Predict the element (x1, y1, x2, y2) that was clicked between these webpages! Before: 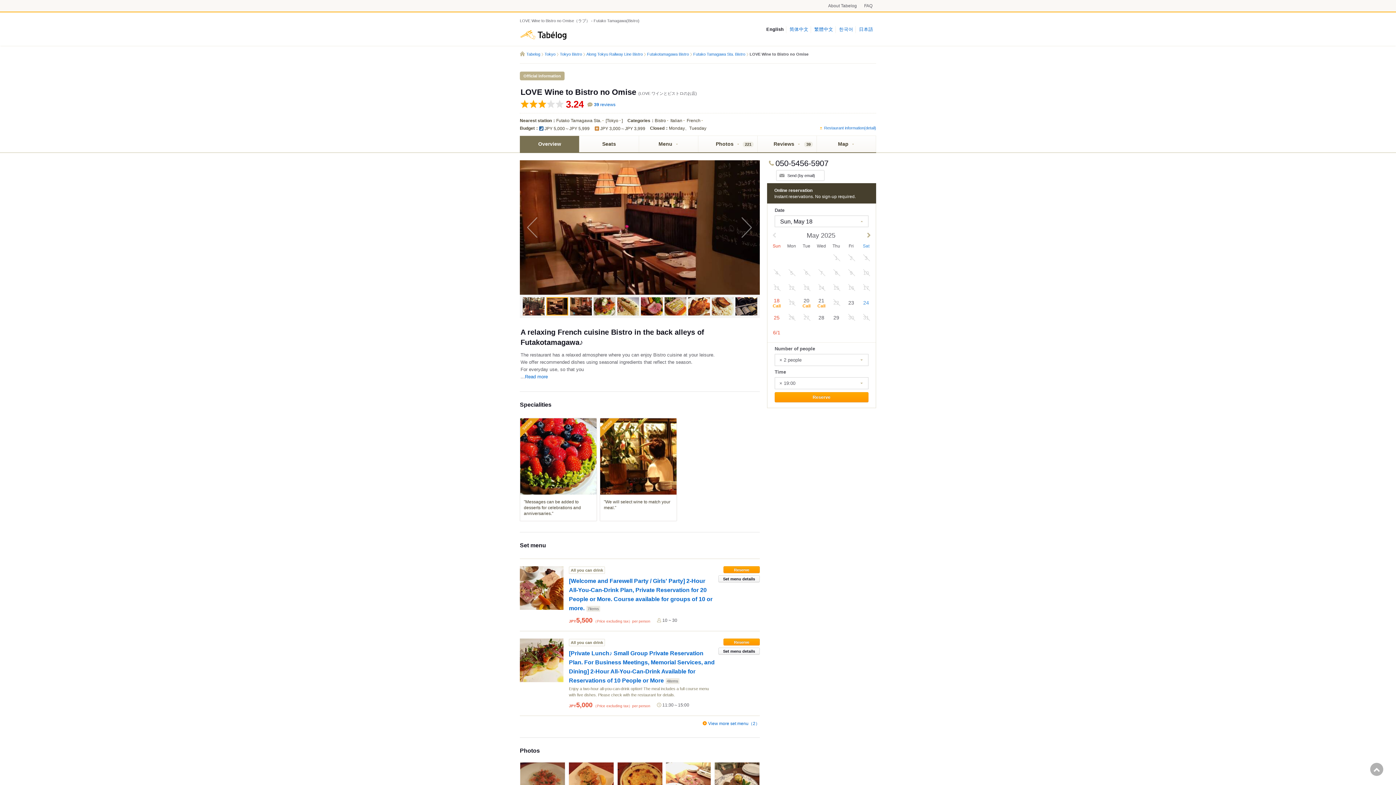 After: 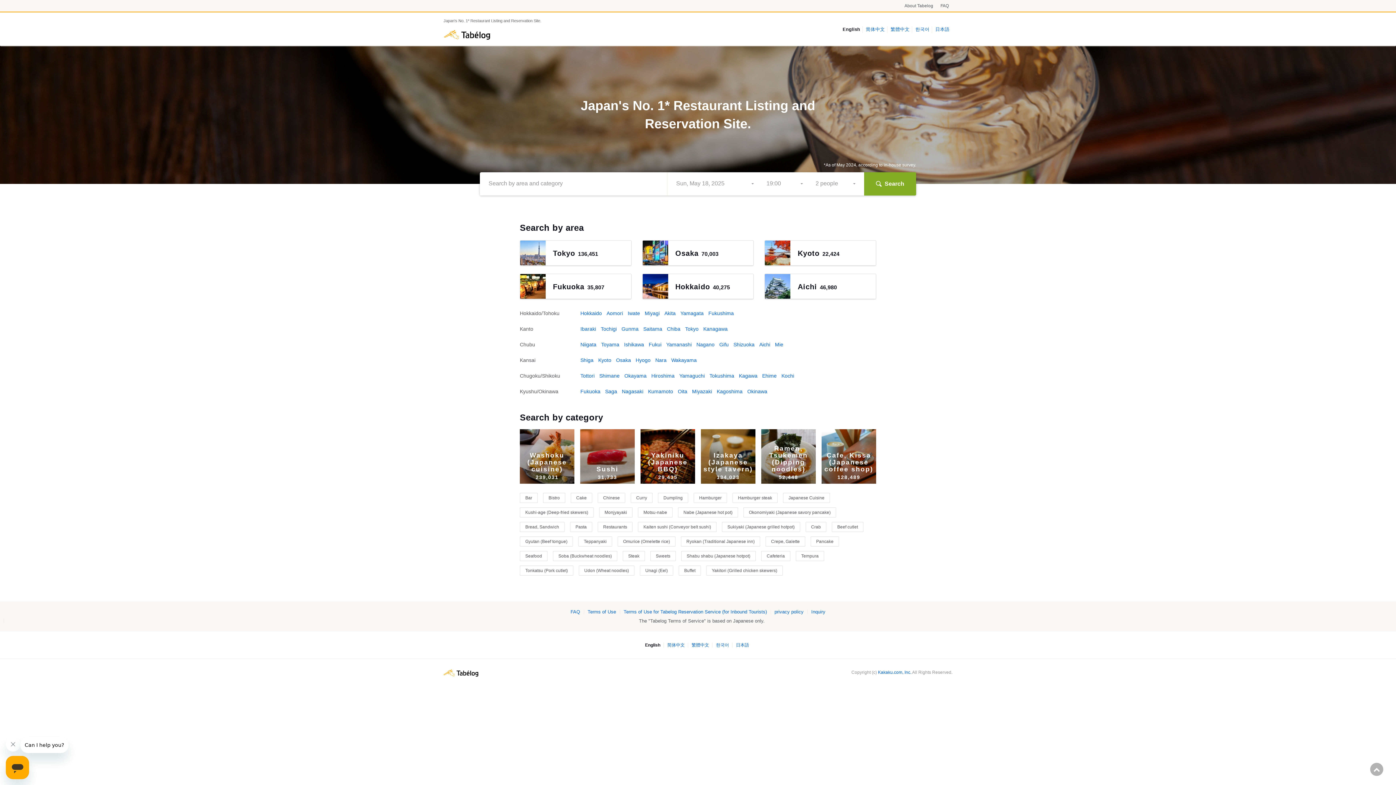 Action: bbox: (686, 118, 704, 123) label: French